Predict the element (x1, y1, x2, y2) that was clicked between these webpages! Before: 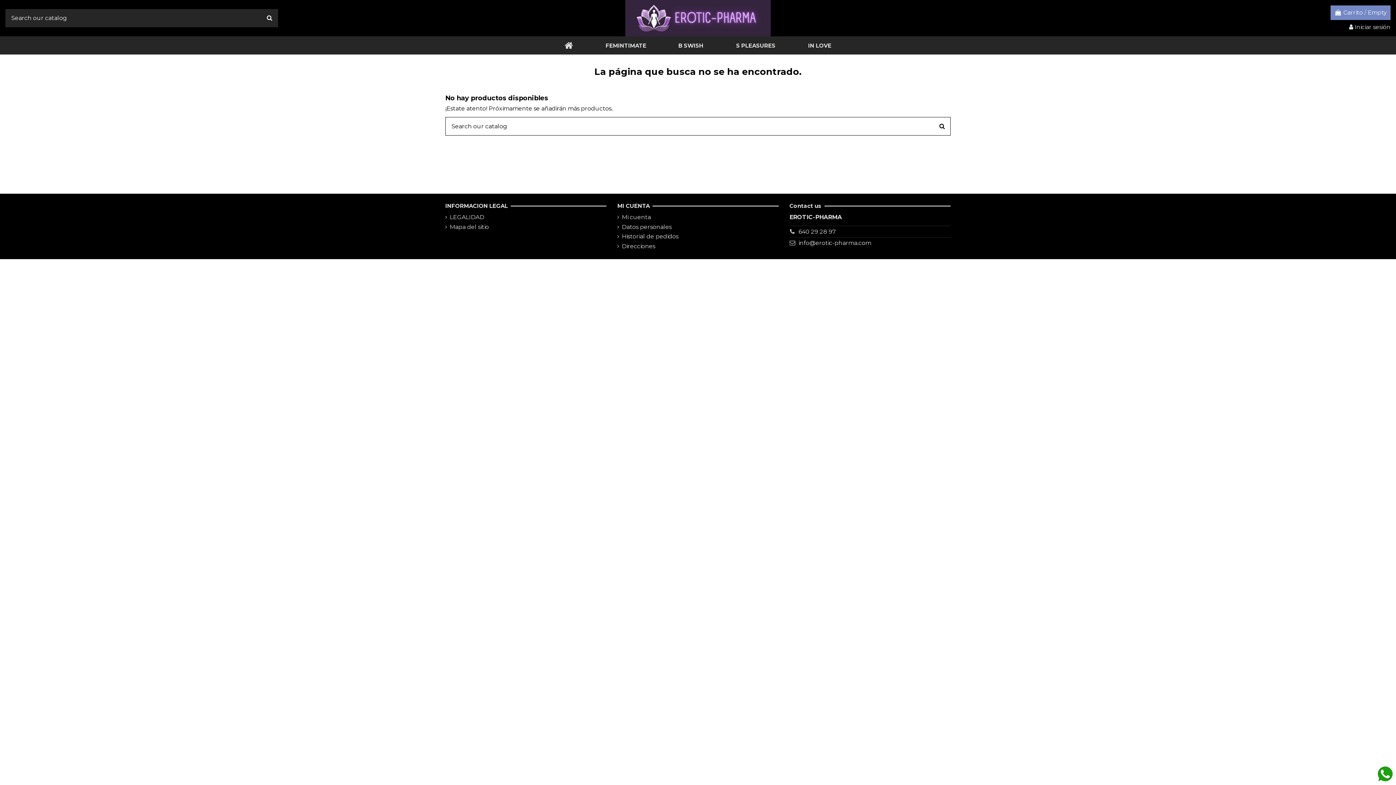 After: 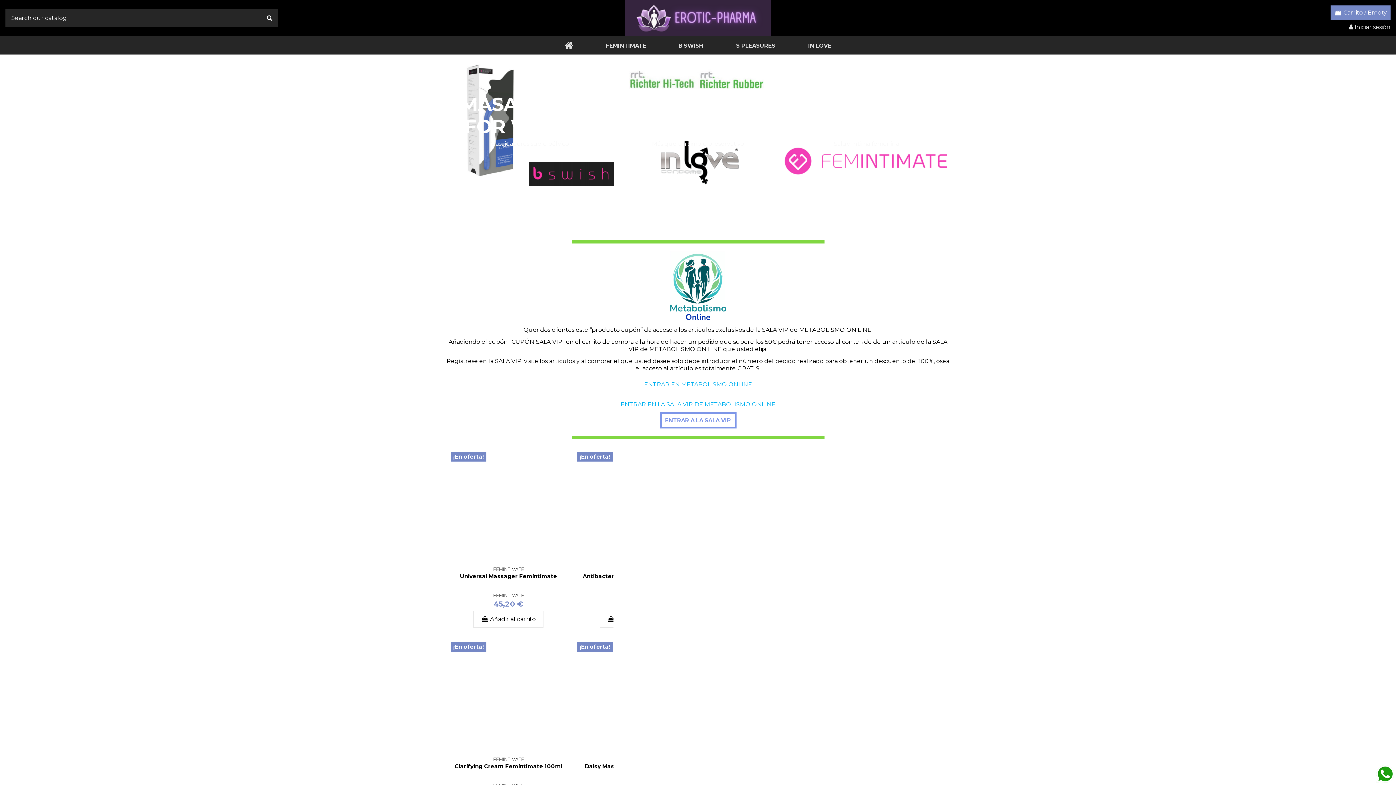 Action: bbox: (548, 36, 589, 54)